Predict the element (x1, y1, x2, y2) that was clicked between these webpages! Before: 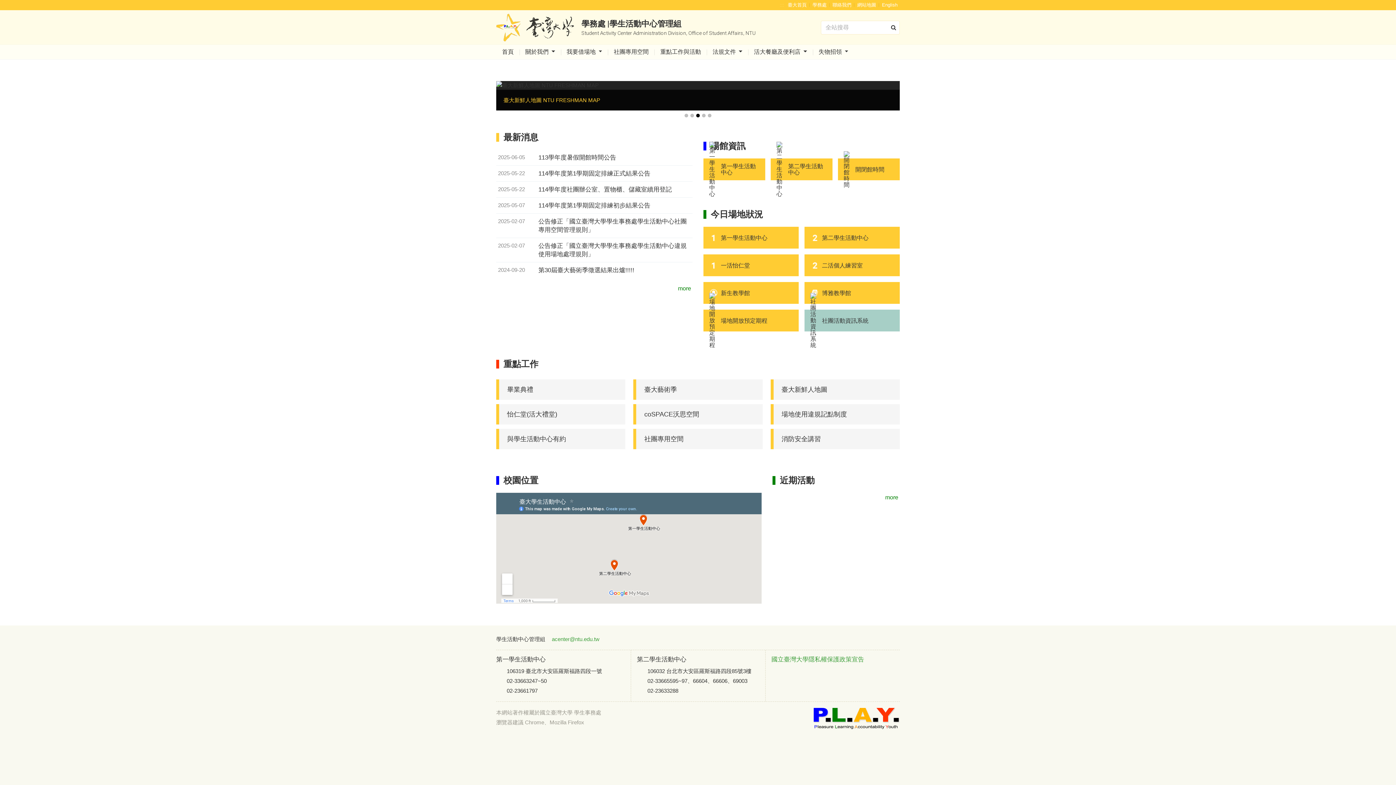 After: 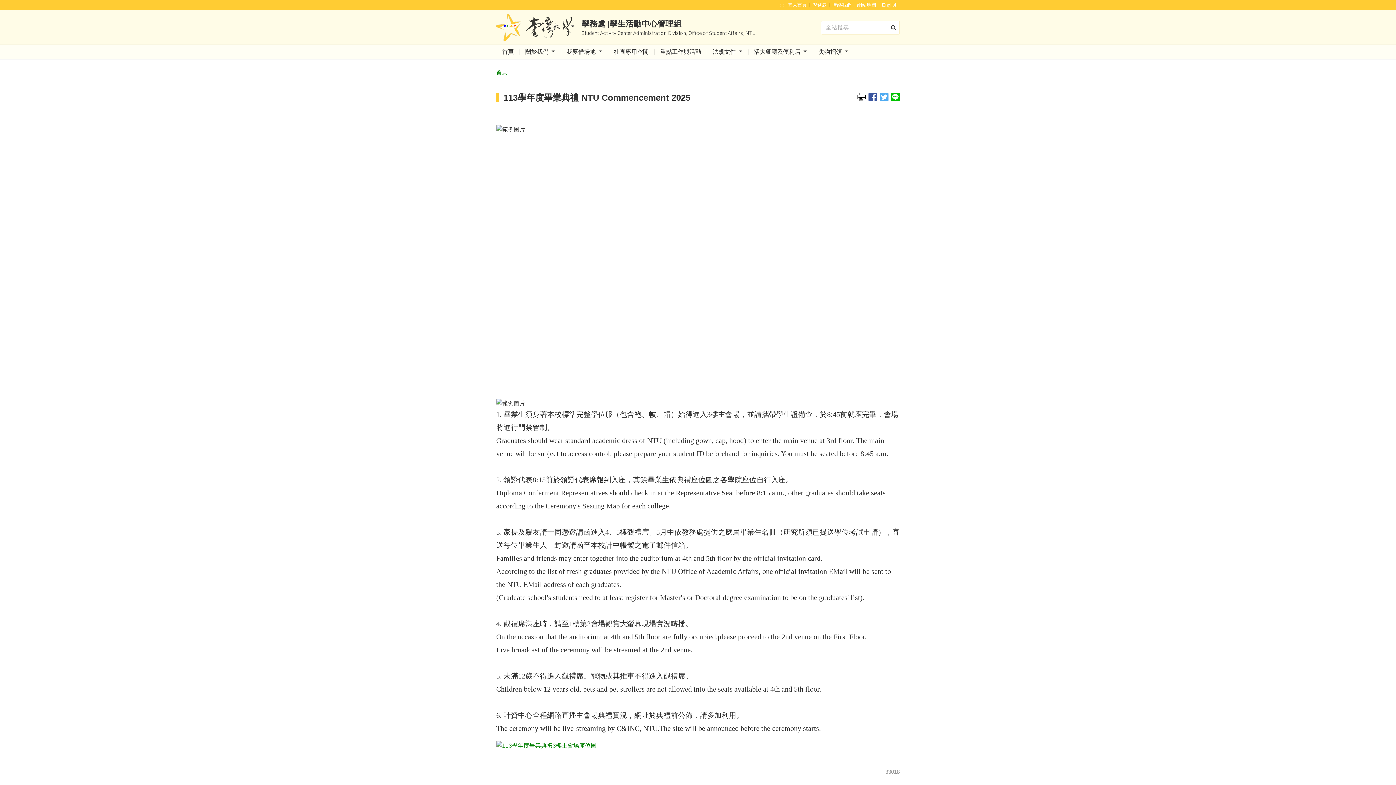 Action: bbox: (496, 379, 625, 400) label: 畢業典禮